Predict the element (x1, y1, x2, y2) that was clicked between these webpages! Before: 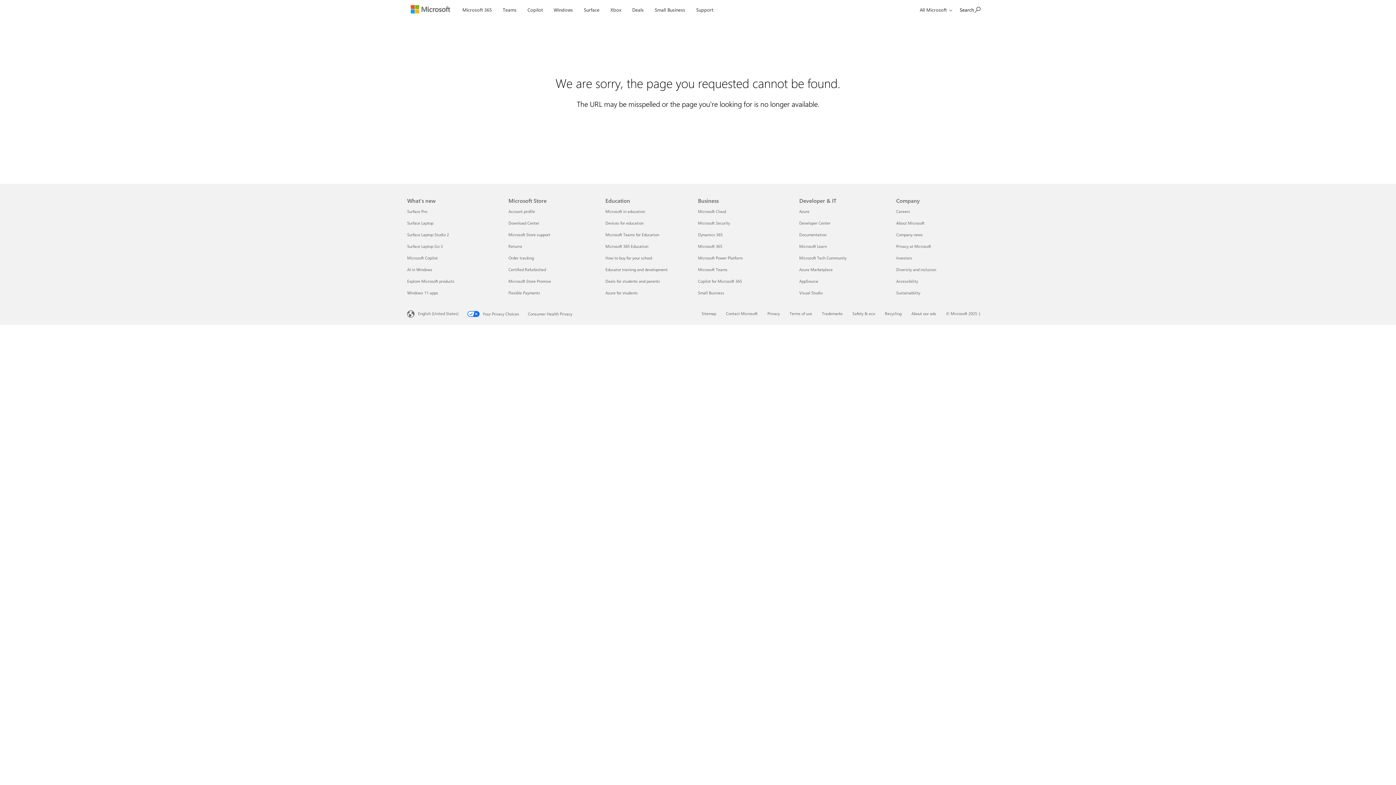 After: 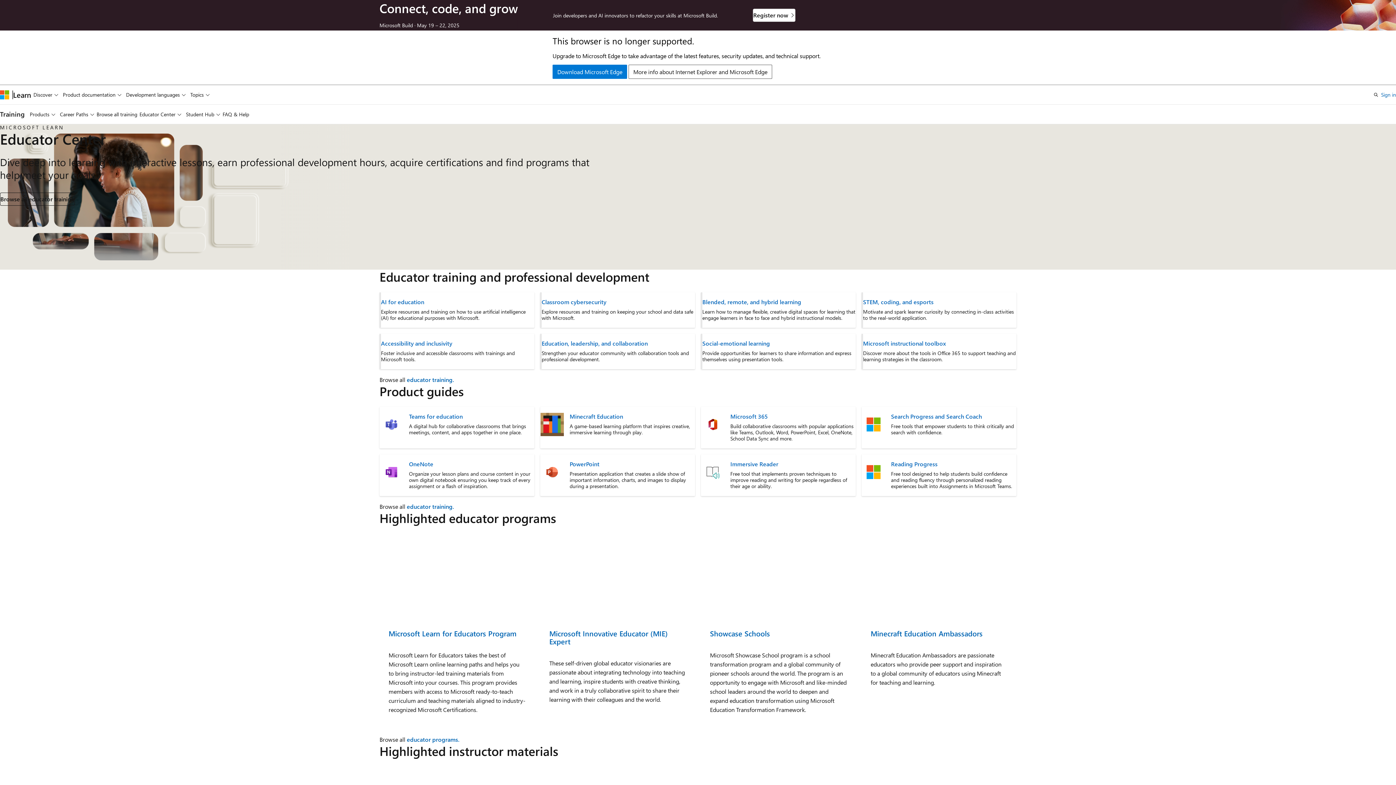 Action: label: Educator training and development Education bbox: (605, 266, 667, 272)